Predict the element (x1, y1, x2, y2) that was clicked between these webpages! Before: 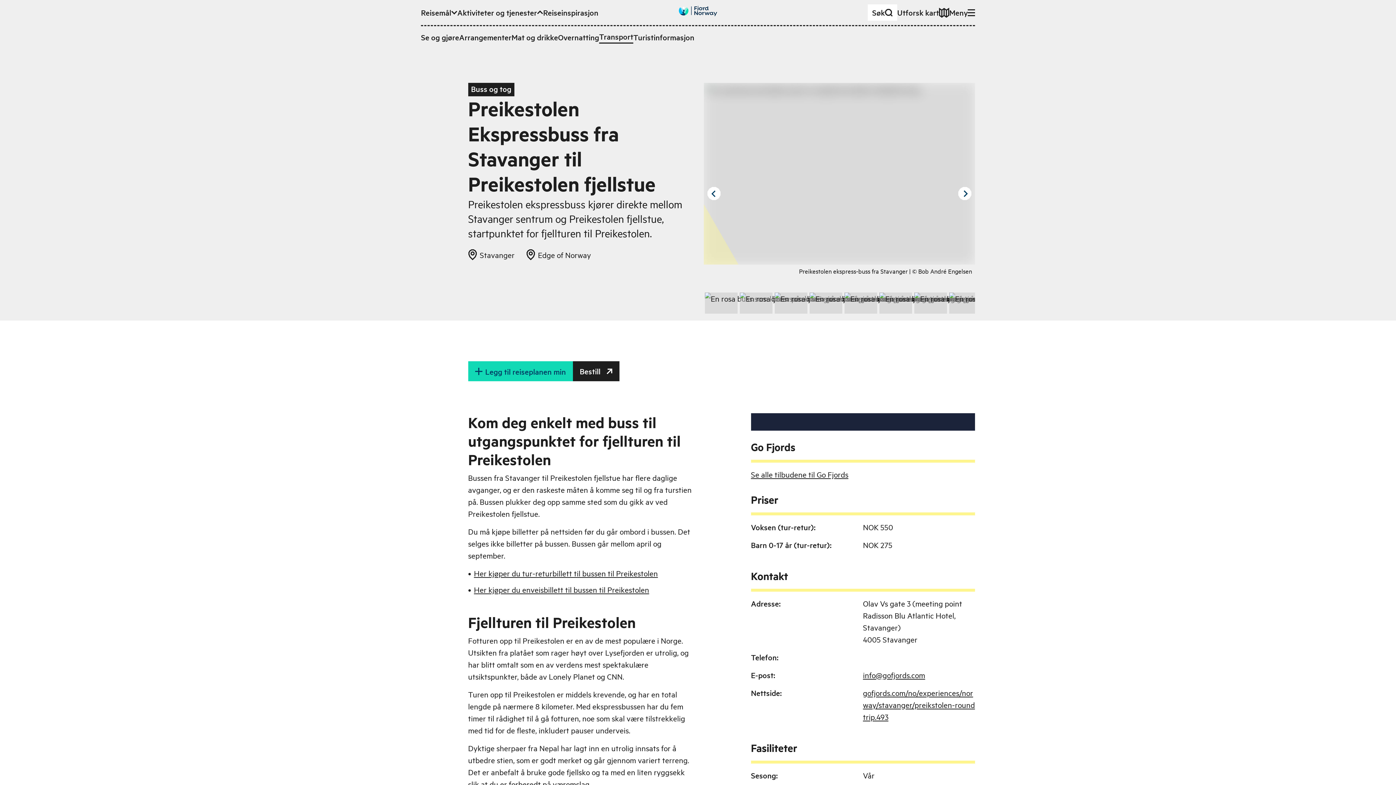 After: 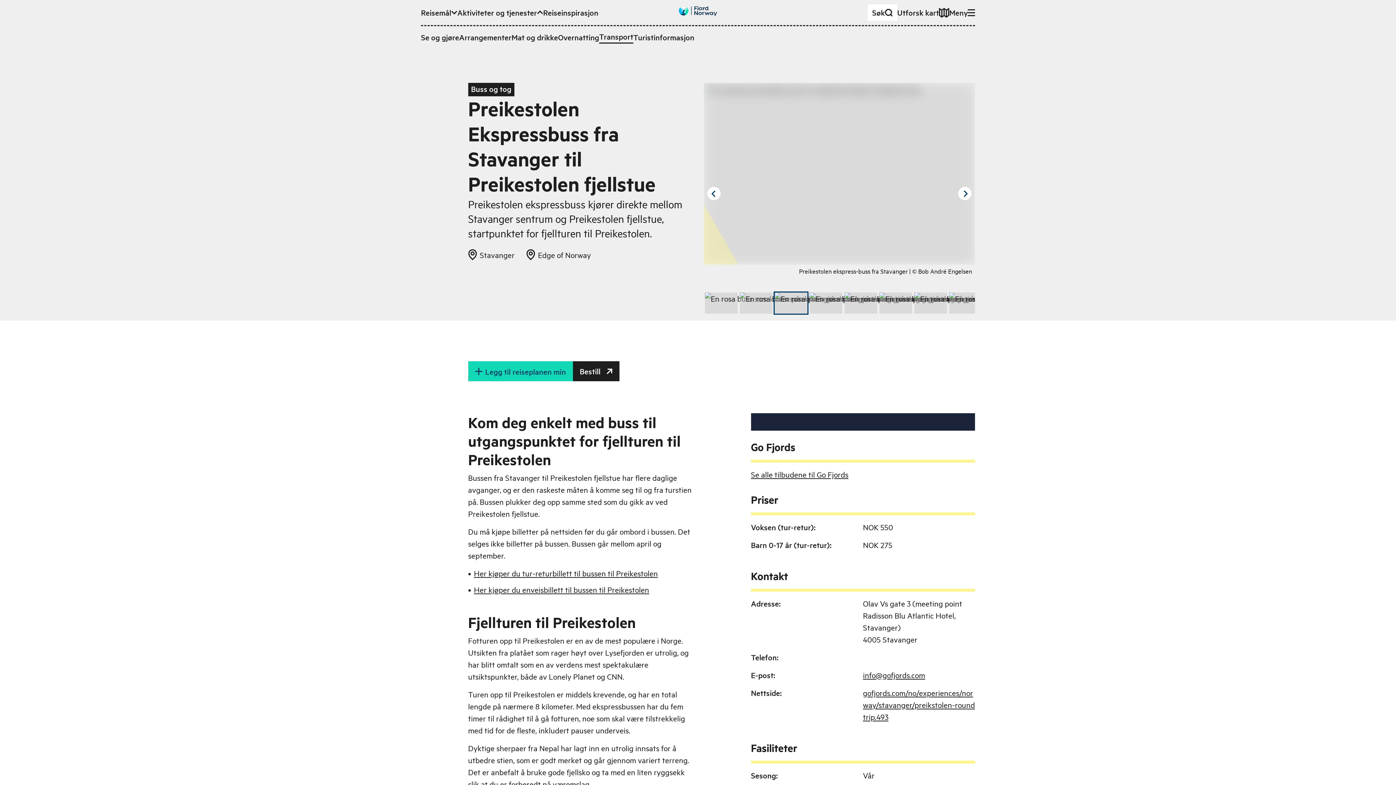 Action: bbox: (773, 291, 808, 314)